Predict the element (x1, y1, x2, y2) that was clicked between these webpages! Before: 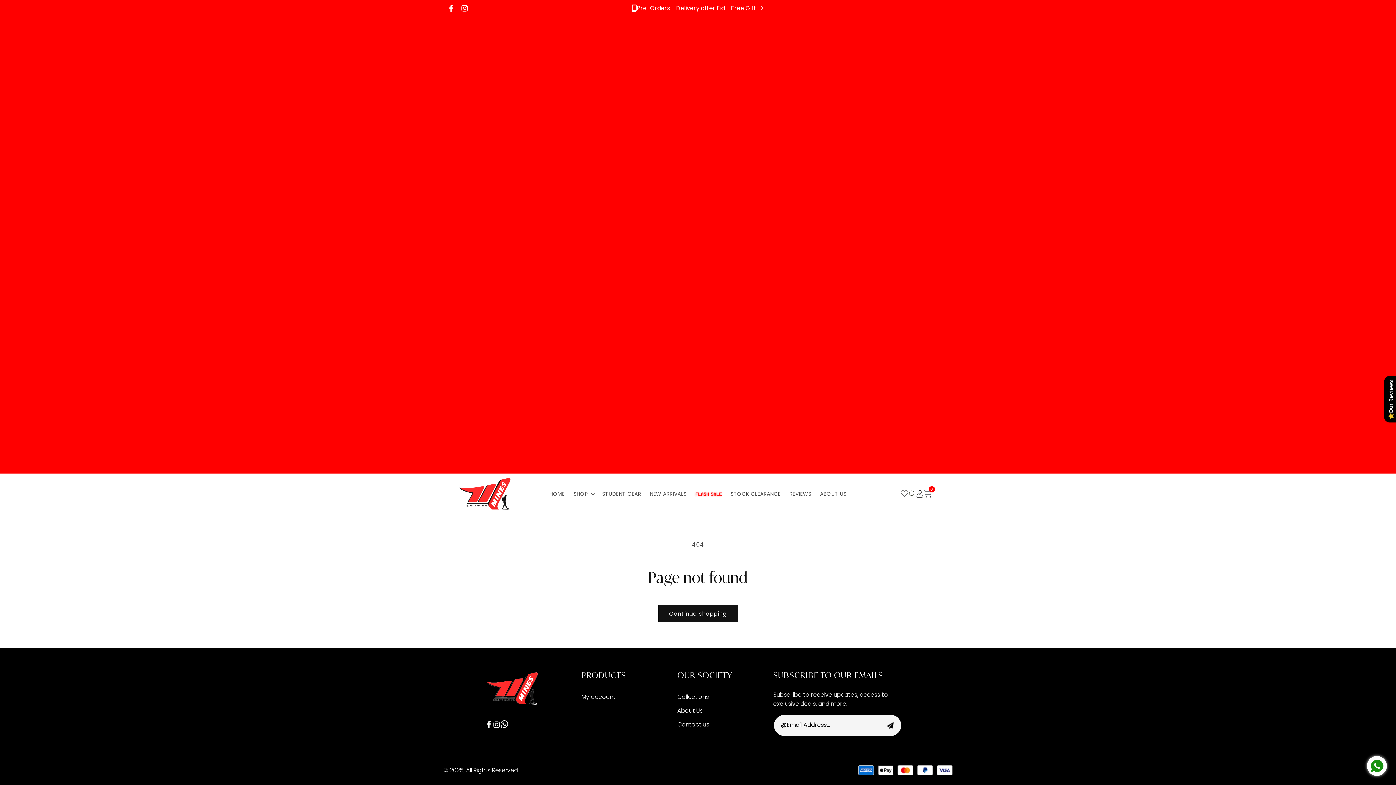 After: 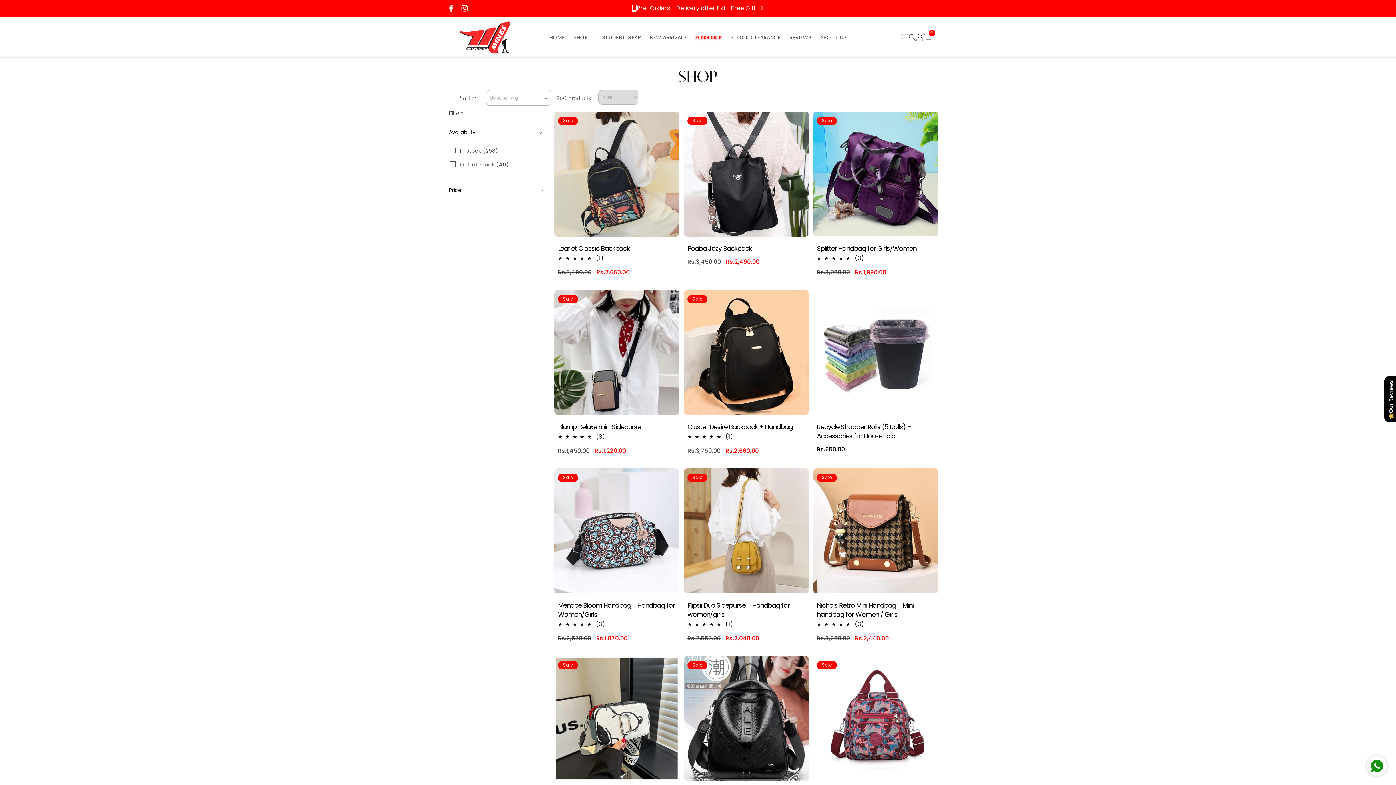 Action: label: SHOP bbox: (573, 490, 588, 497)